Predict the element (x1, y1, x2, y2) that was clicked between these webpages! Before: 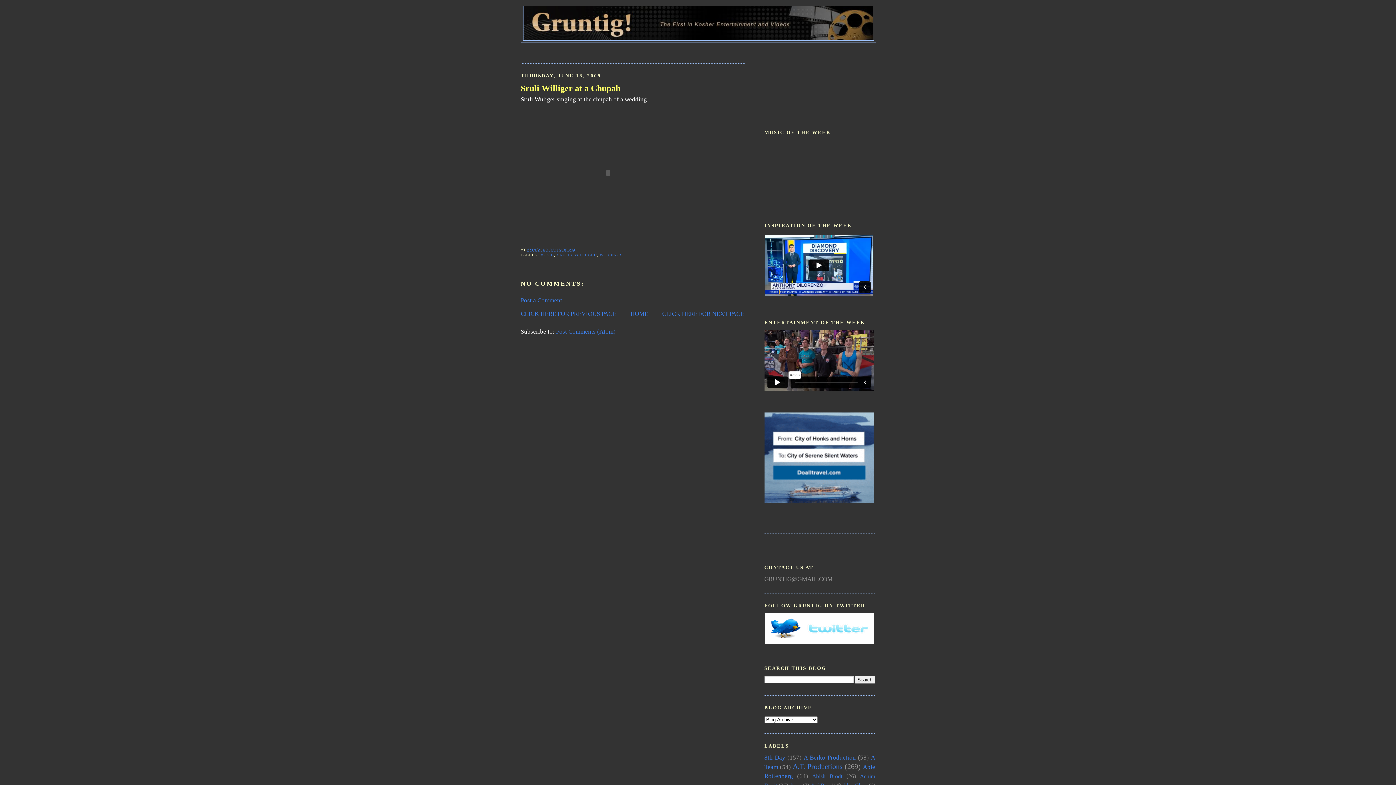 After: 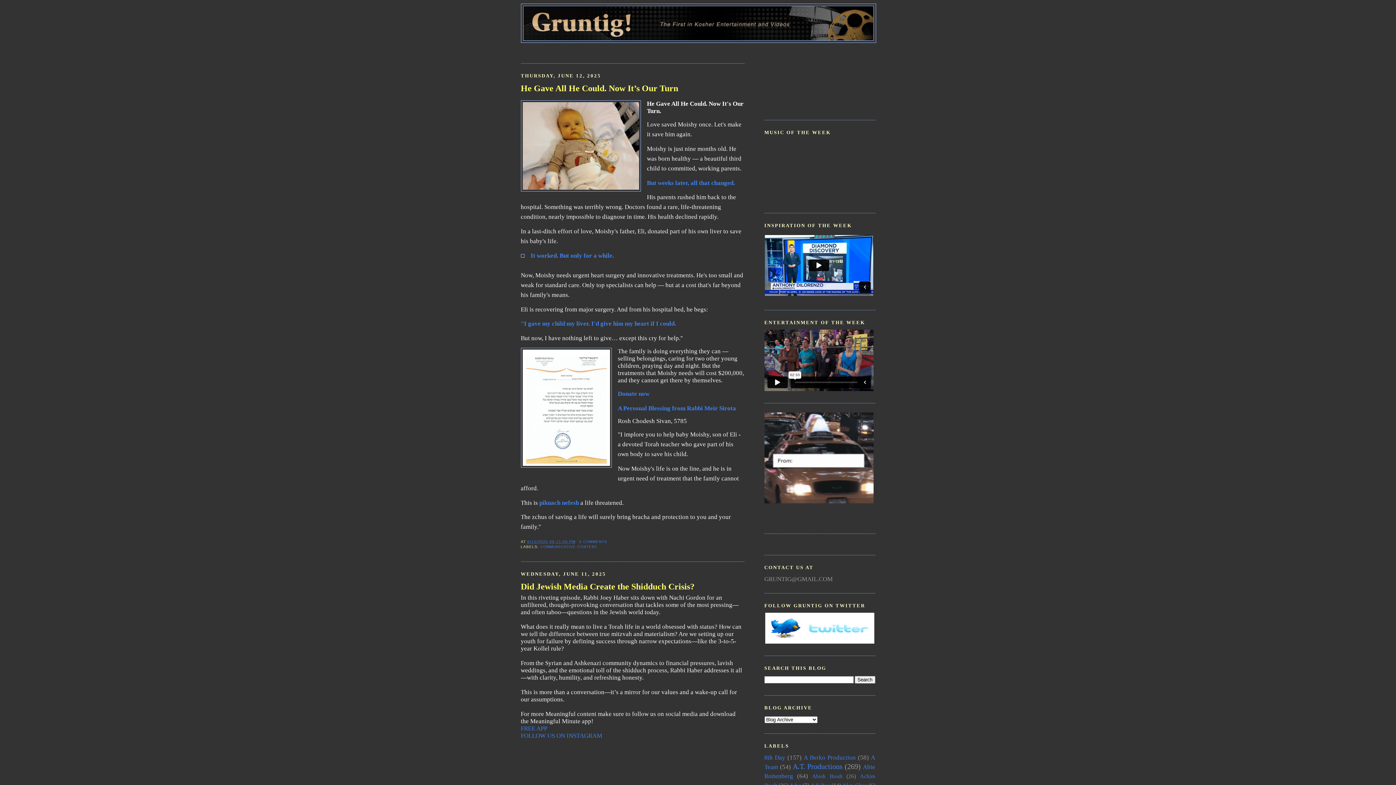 Action: bbox: (630, 310, 648, 317) label: HOME